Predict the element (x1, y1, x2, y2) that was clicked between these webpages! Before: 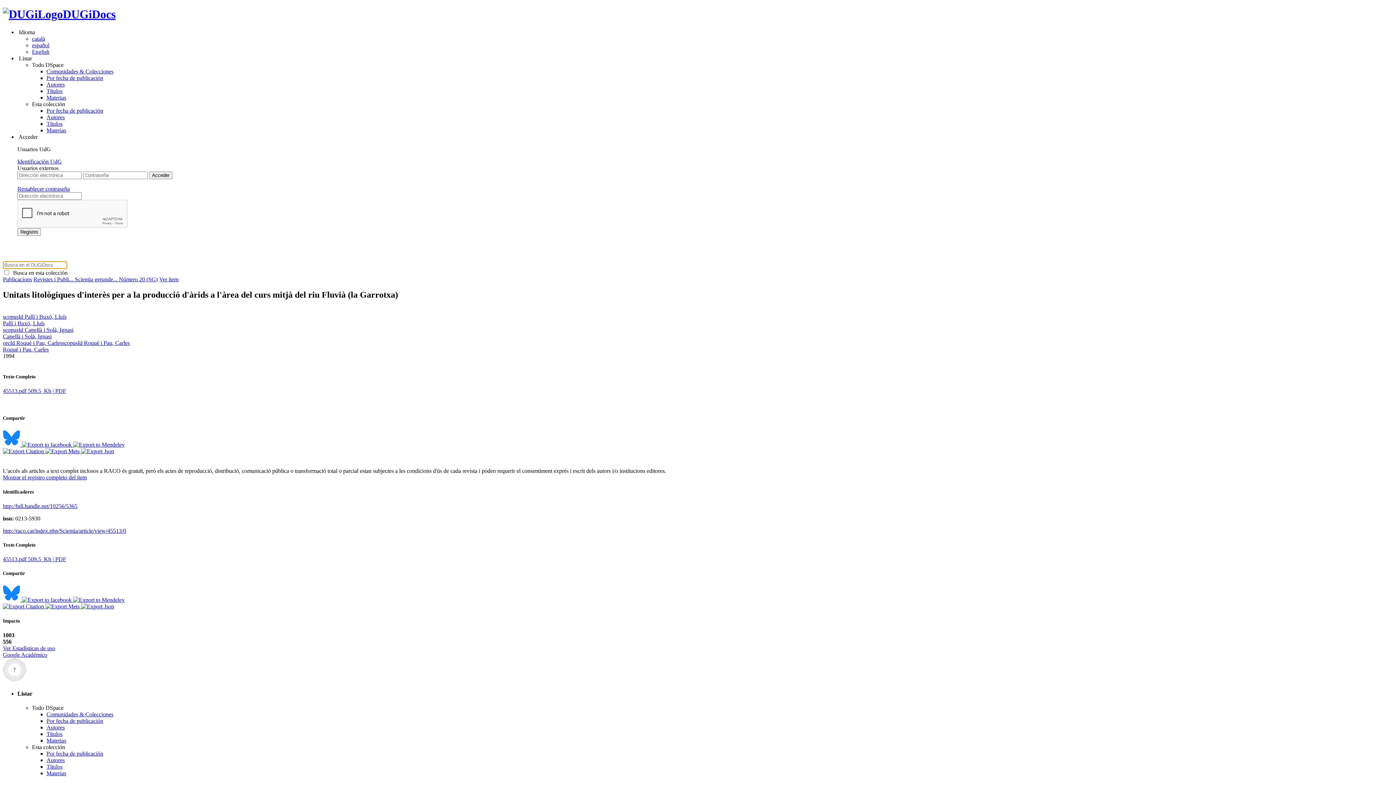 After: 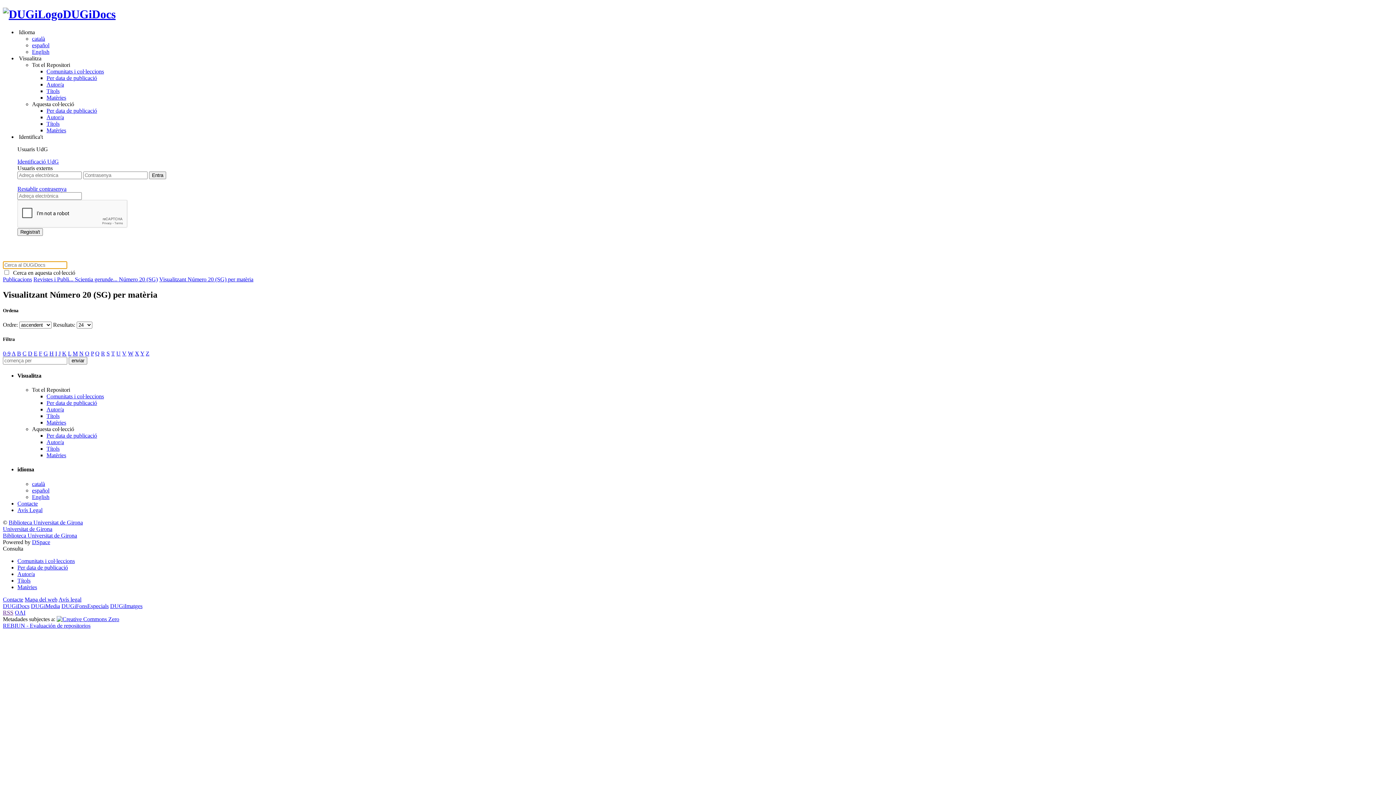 Action: bbox: (46, 770, 66, 776) label: Materias